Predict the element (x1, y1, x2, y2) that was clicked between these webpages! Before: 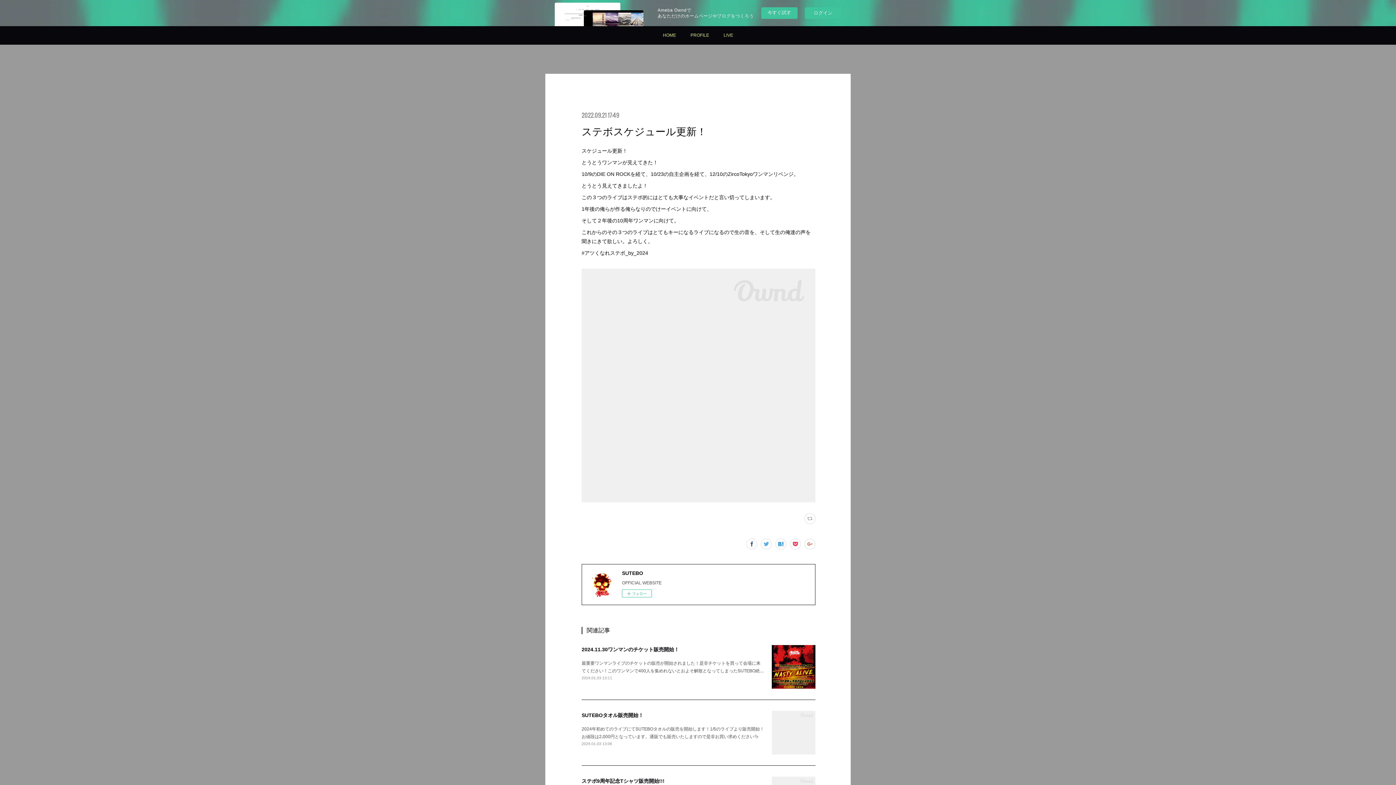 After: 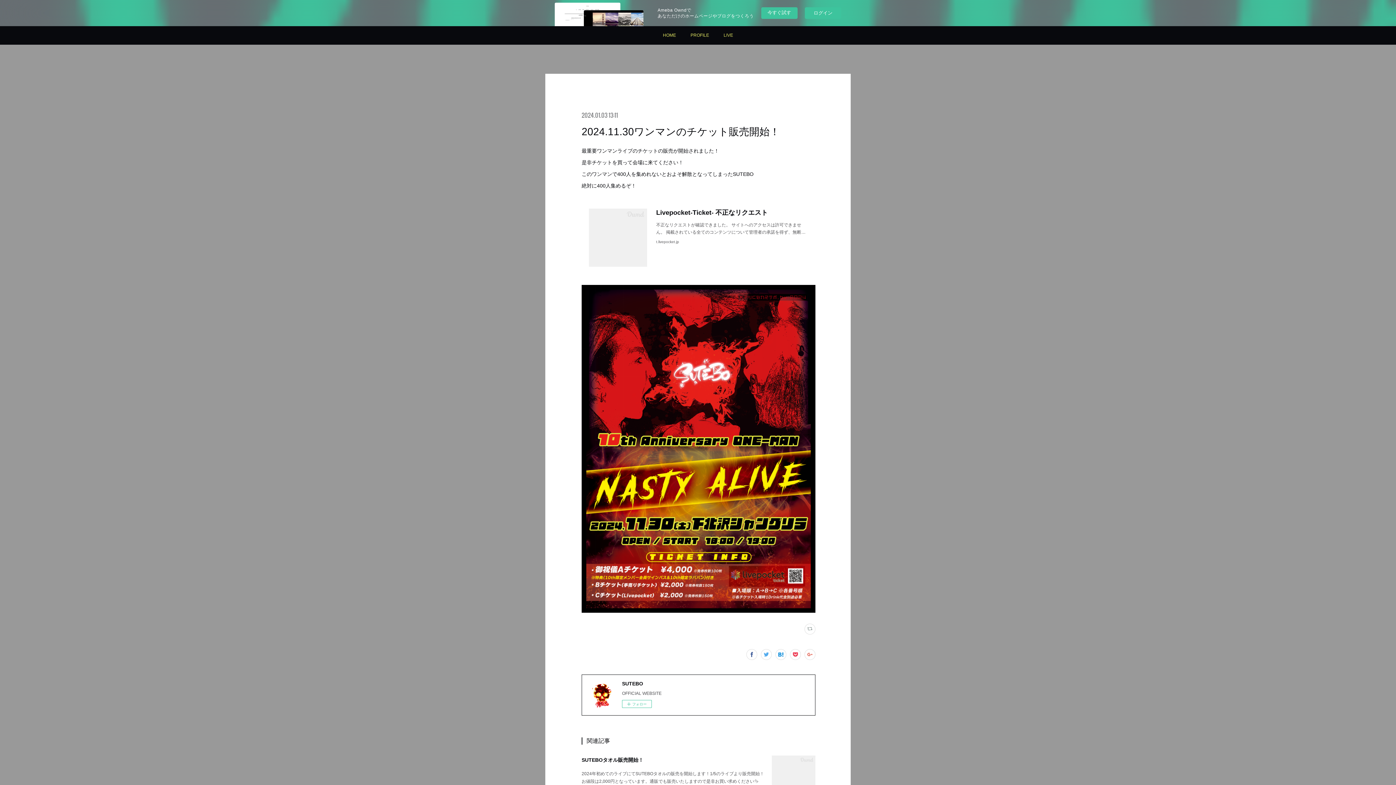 Action: bbox: (772, 645, 815, 689)